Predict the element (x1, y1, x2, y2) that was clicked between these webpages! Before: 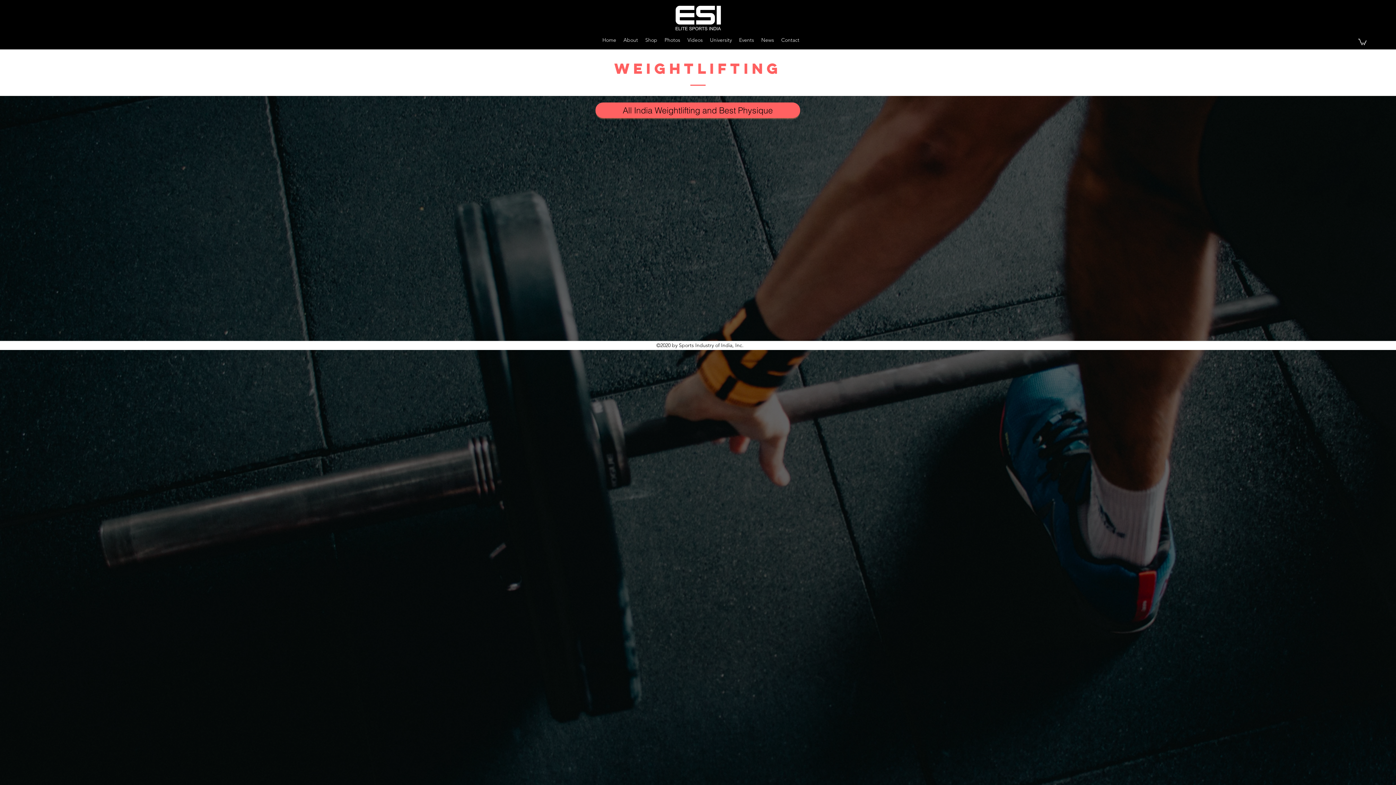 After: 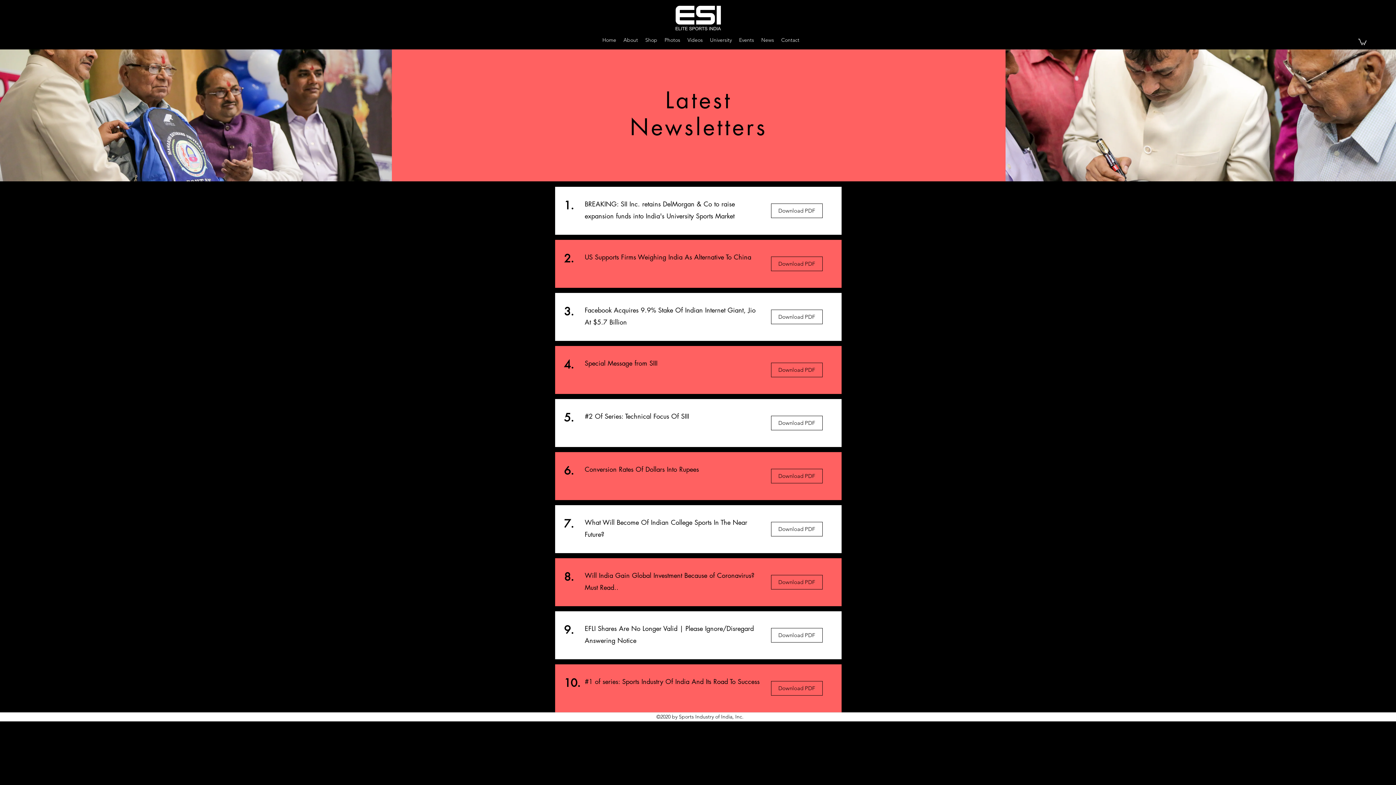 Action: label: News bbox: (757, 34, 777, 45)